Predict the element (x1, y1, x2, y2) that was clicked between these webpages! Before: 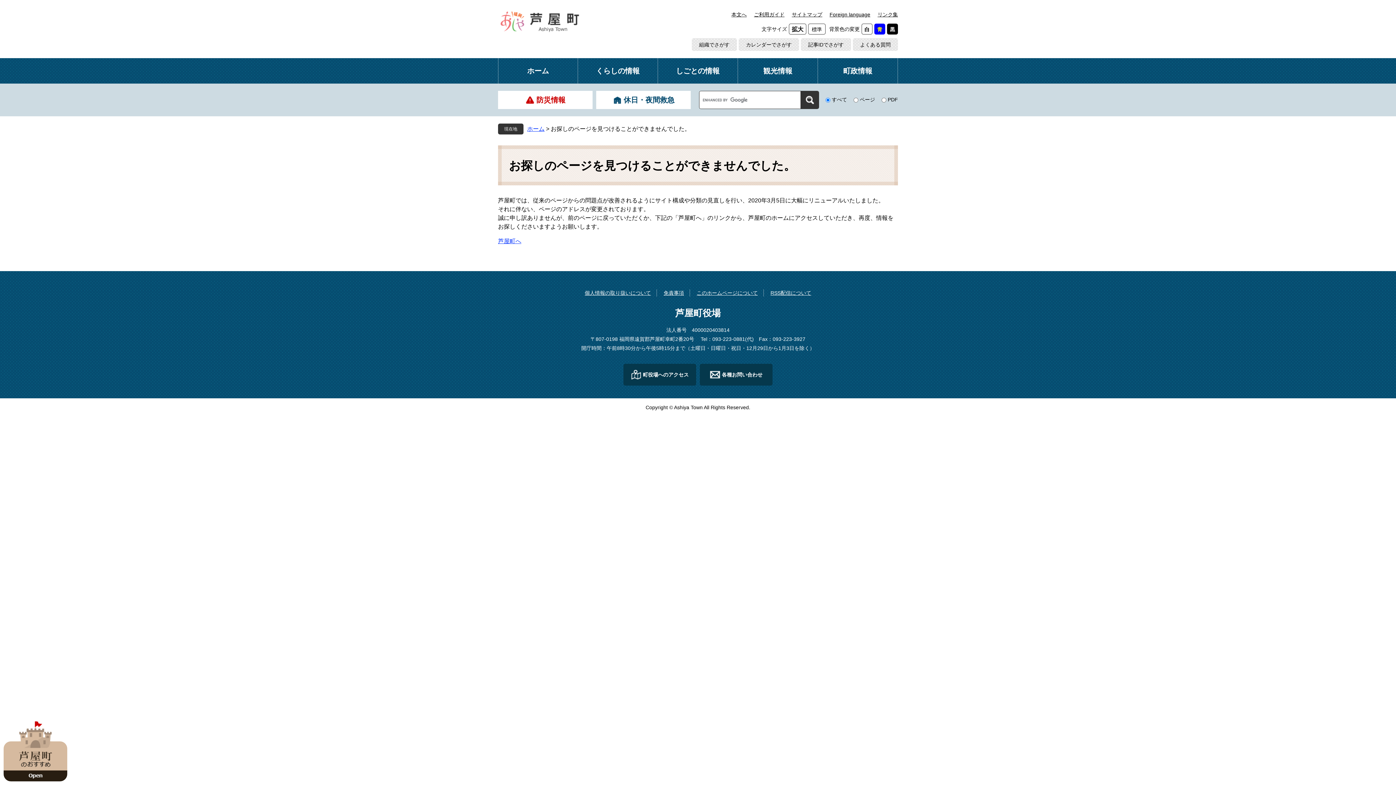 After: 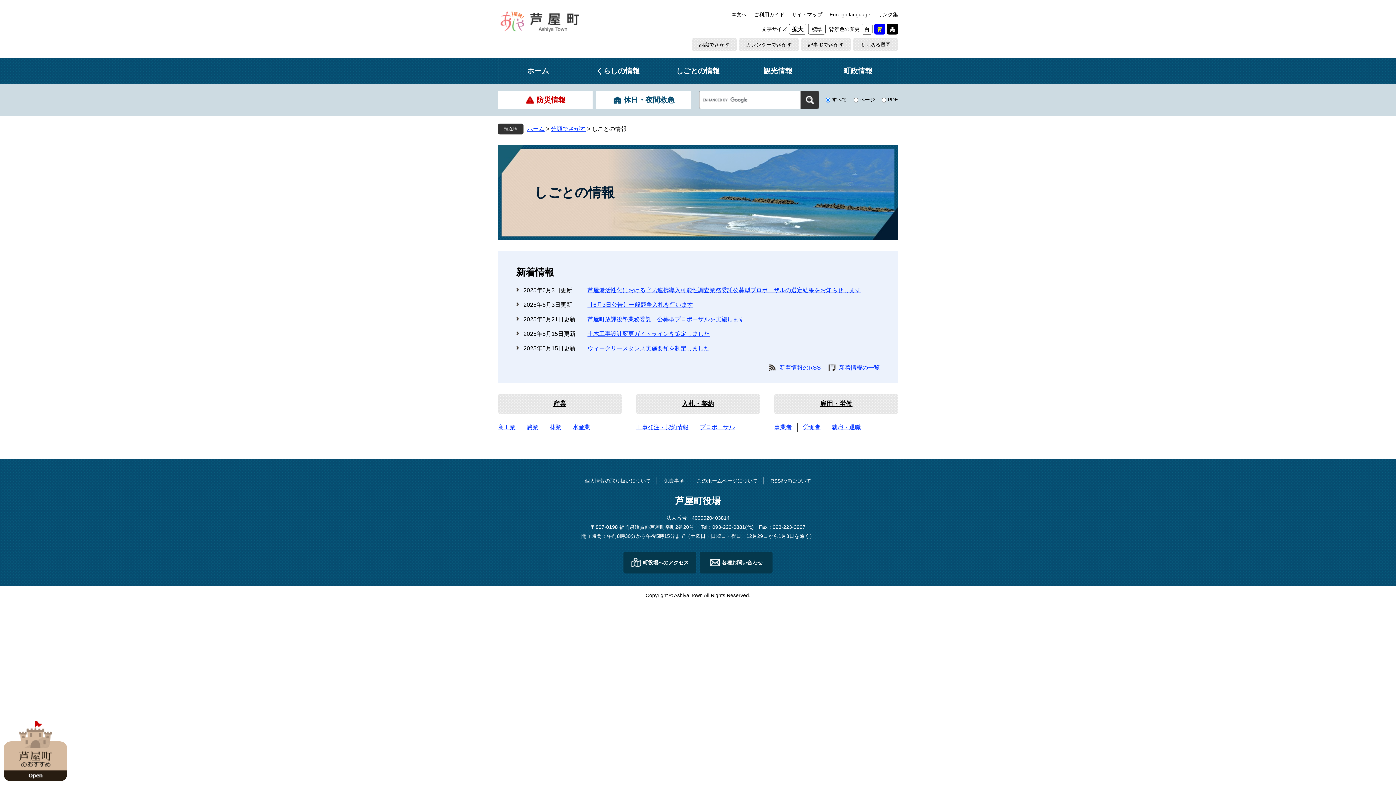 Action: bbox: (658, 58, 737, 83) label: しごとの情報